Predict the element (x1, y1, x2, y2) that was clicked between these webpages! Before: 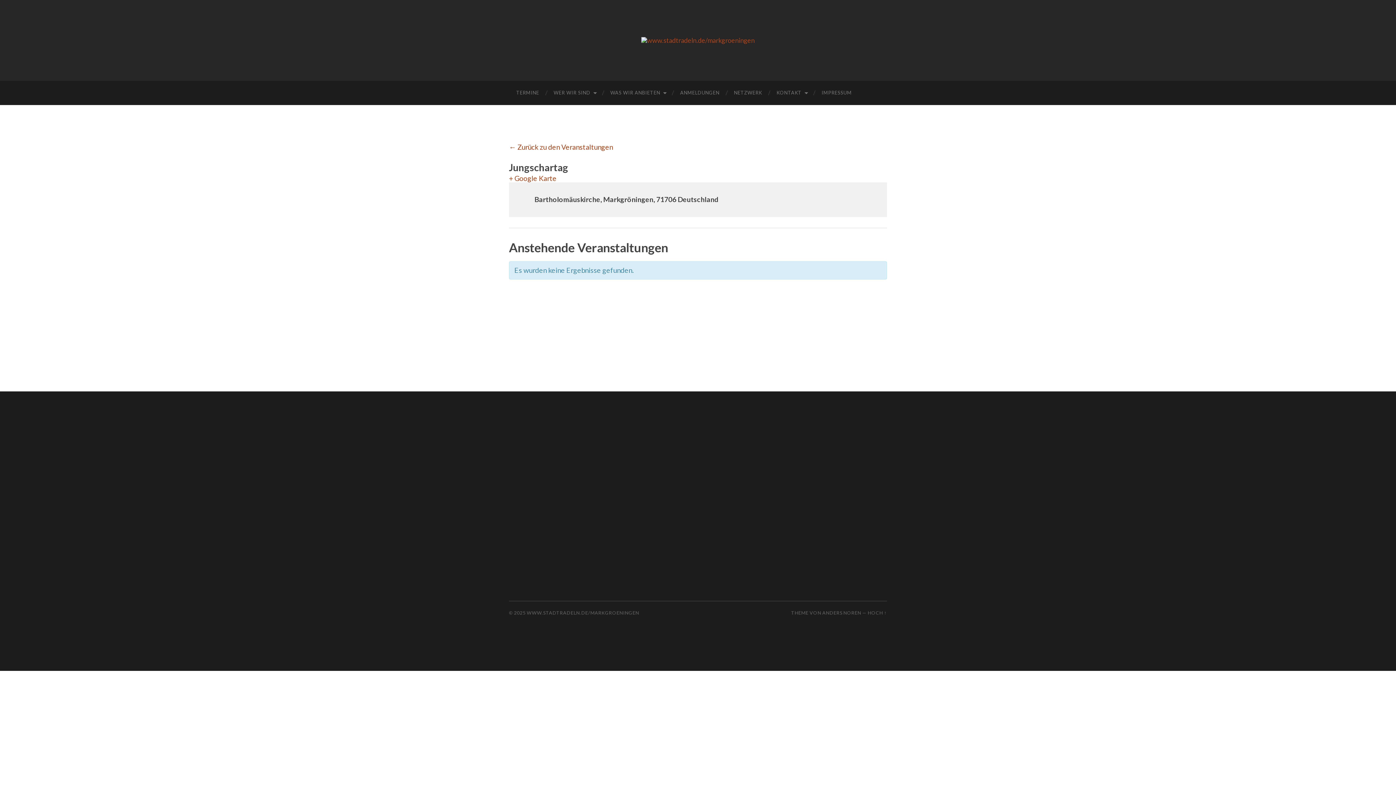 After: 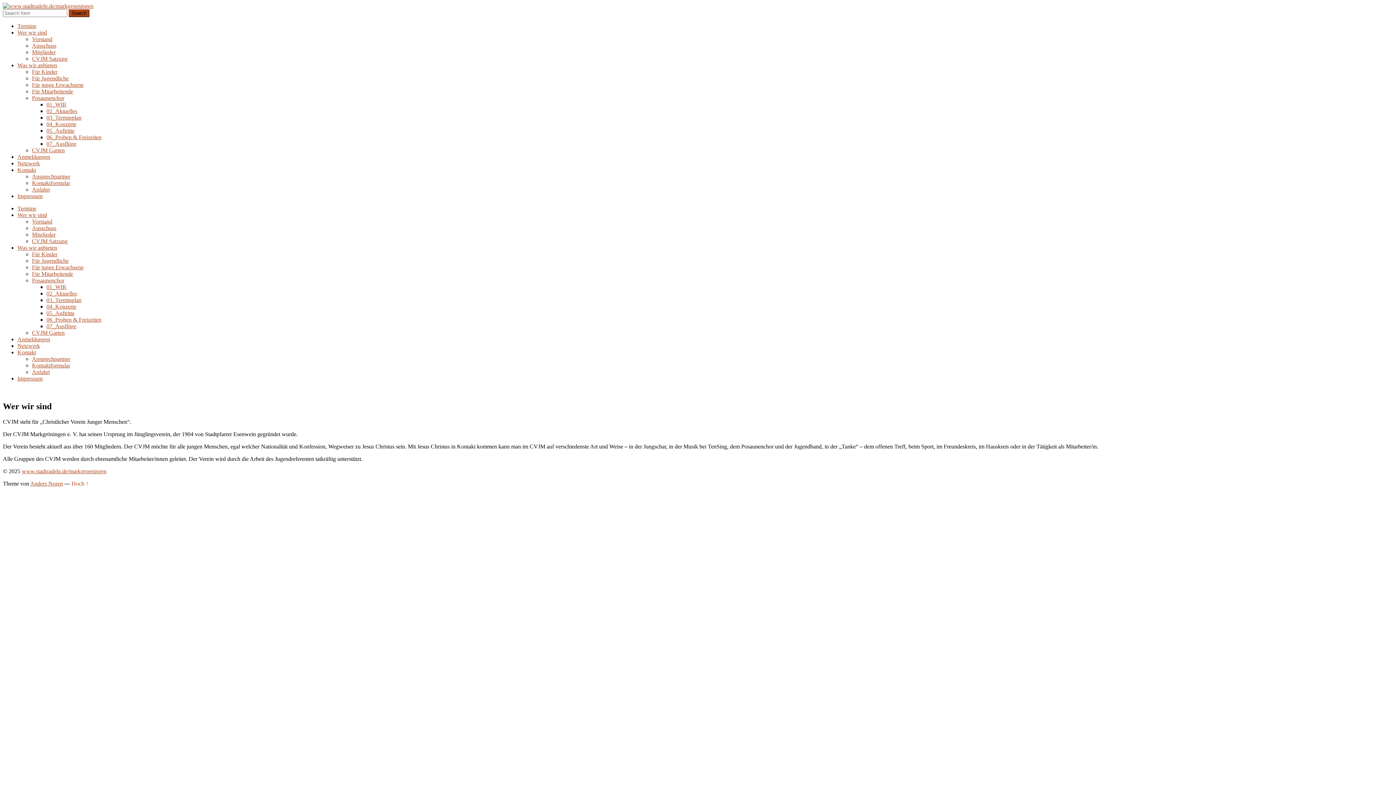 Action: bbox: (546, 80, 603, 105) label: WER WIR SIND